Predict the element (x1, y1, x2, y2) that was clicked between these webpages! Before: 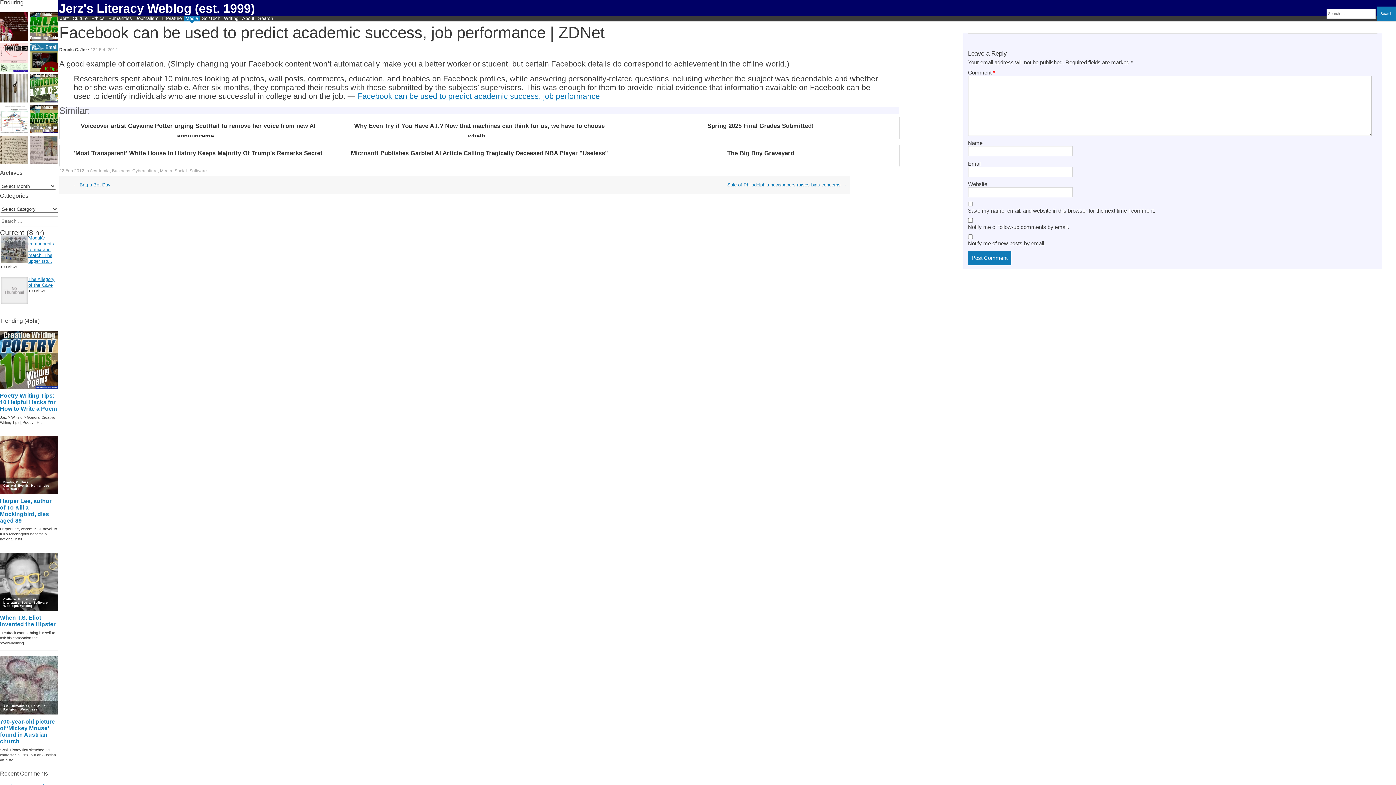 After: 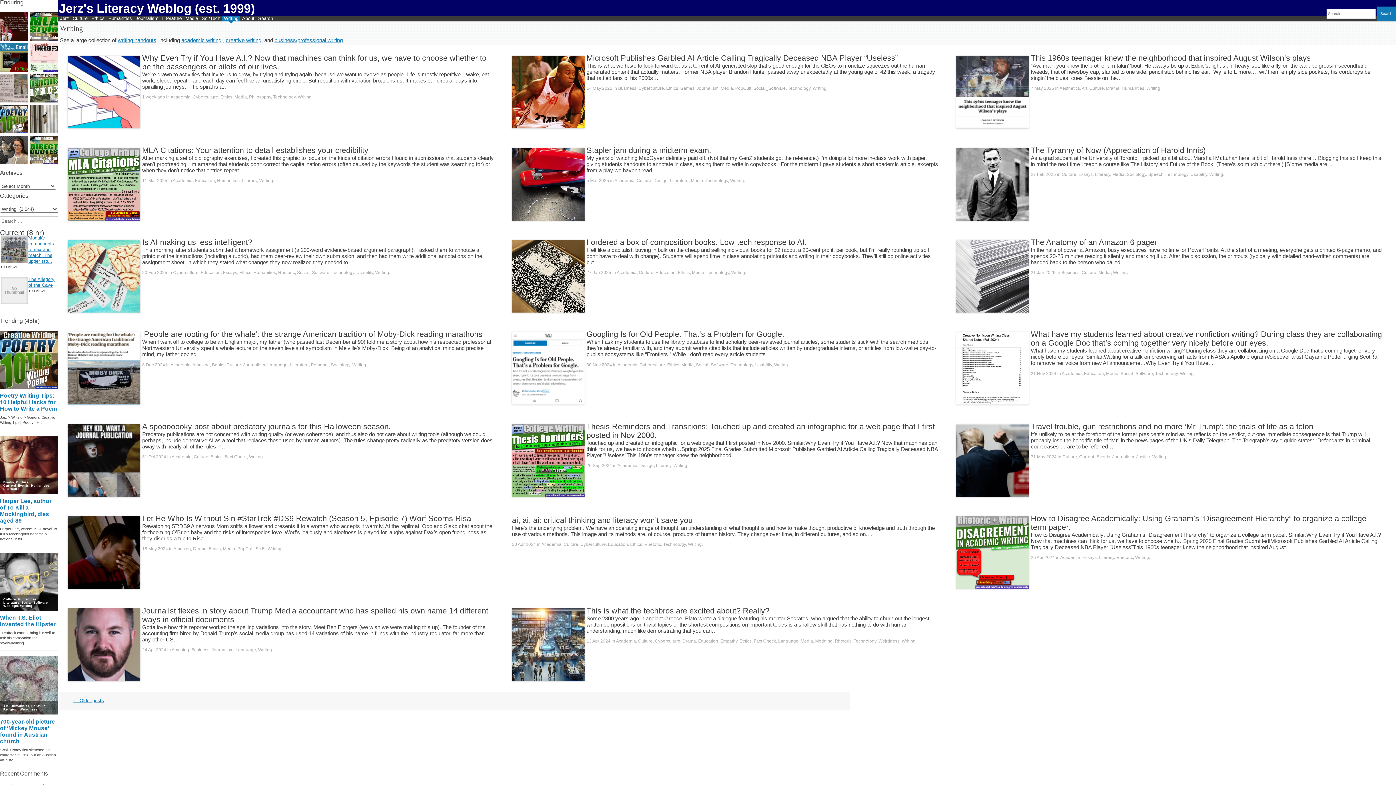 Action: bbox: (222, 15, 240, 21) label: Writing